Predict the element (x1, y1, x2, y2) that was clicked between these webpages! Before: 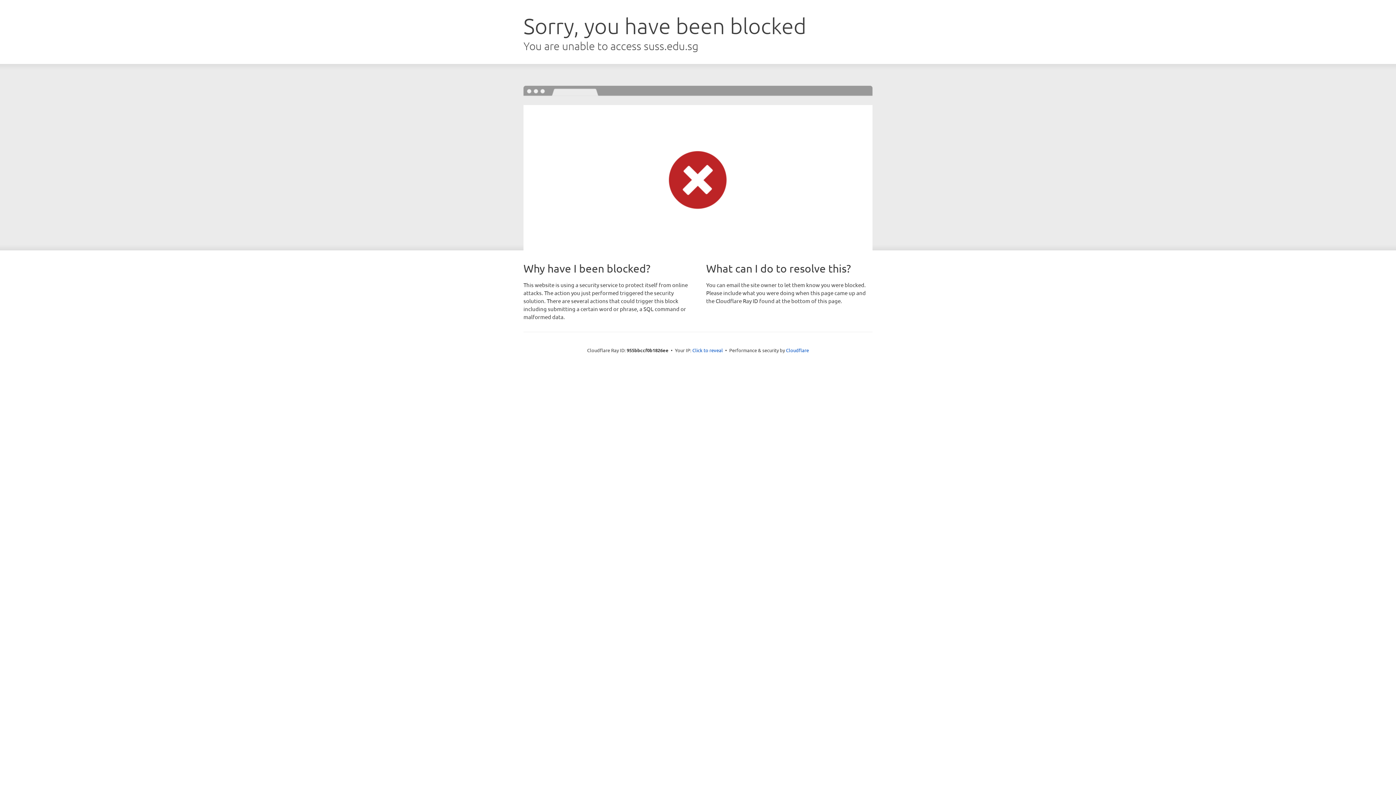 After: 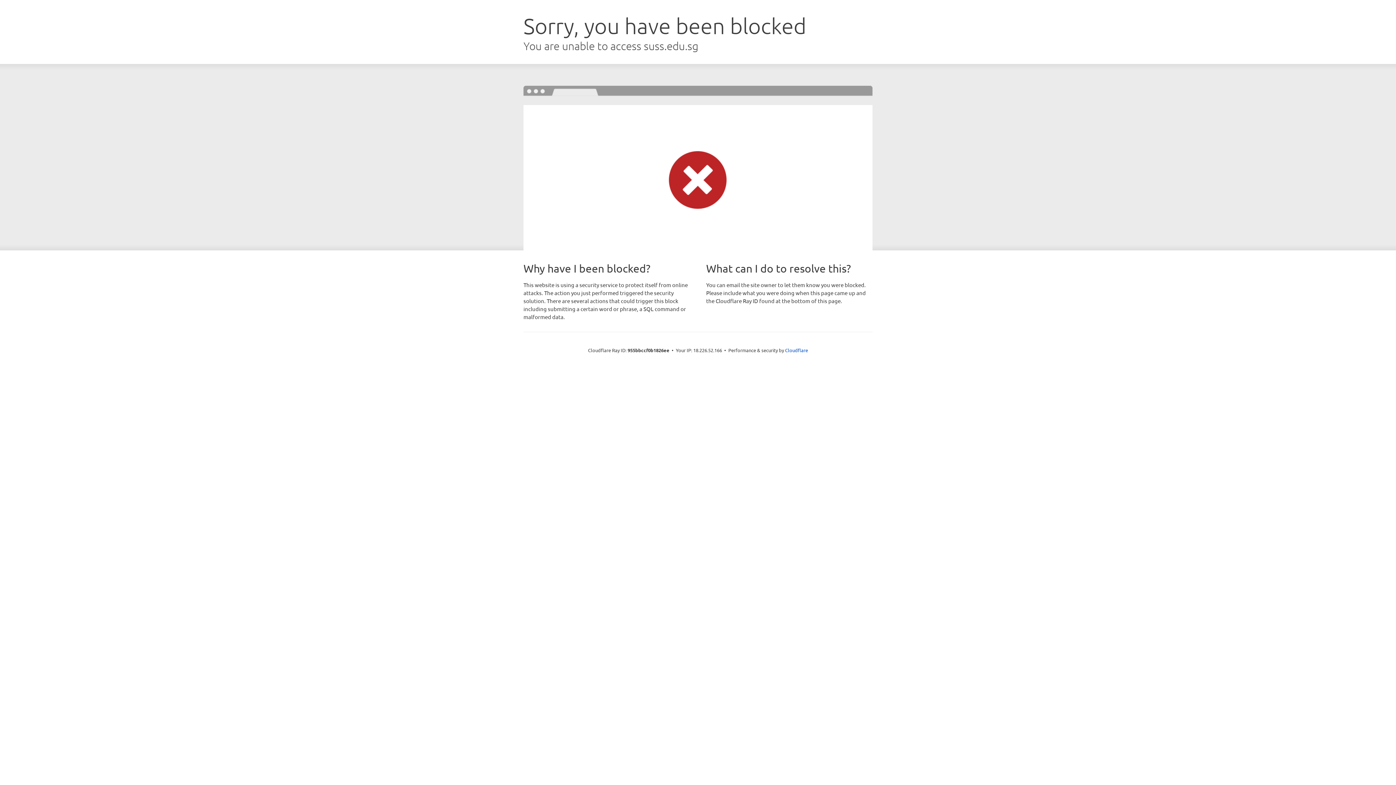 Action: bbox: (692, 346, 723, 353) label: Click to reveal